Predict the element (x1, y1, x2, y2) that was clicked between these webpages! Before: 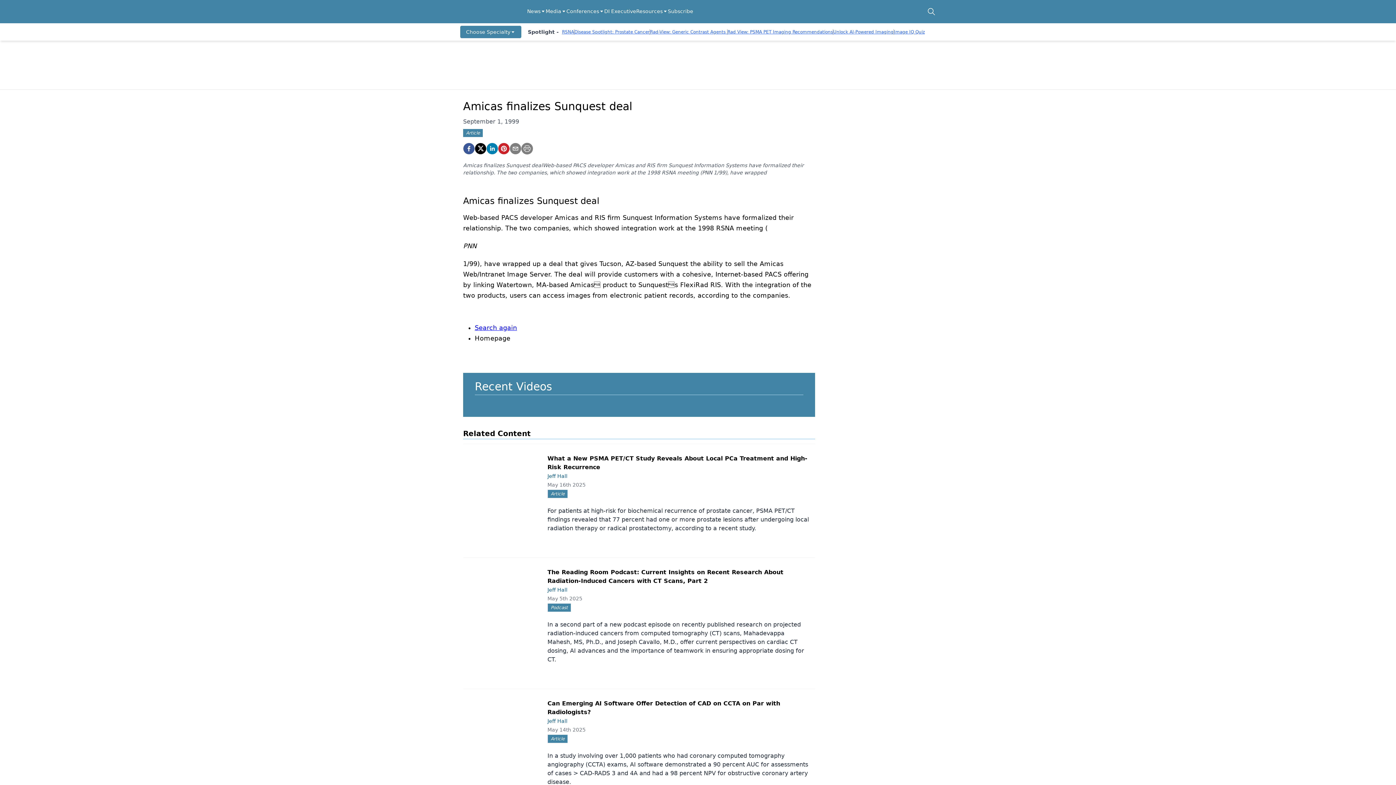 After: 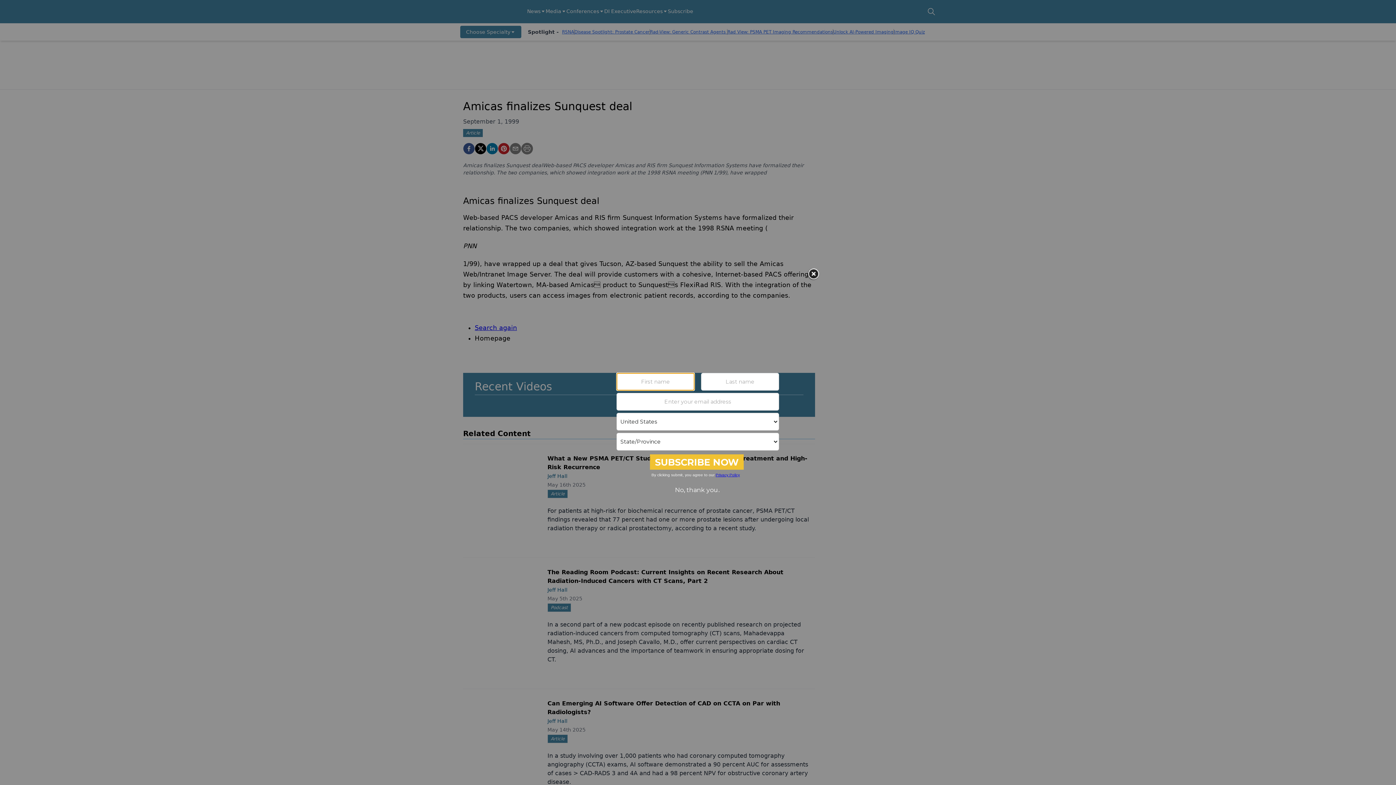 Action: label: facebook bbox: (463, 142, 474, 154)